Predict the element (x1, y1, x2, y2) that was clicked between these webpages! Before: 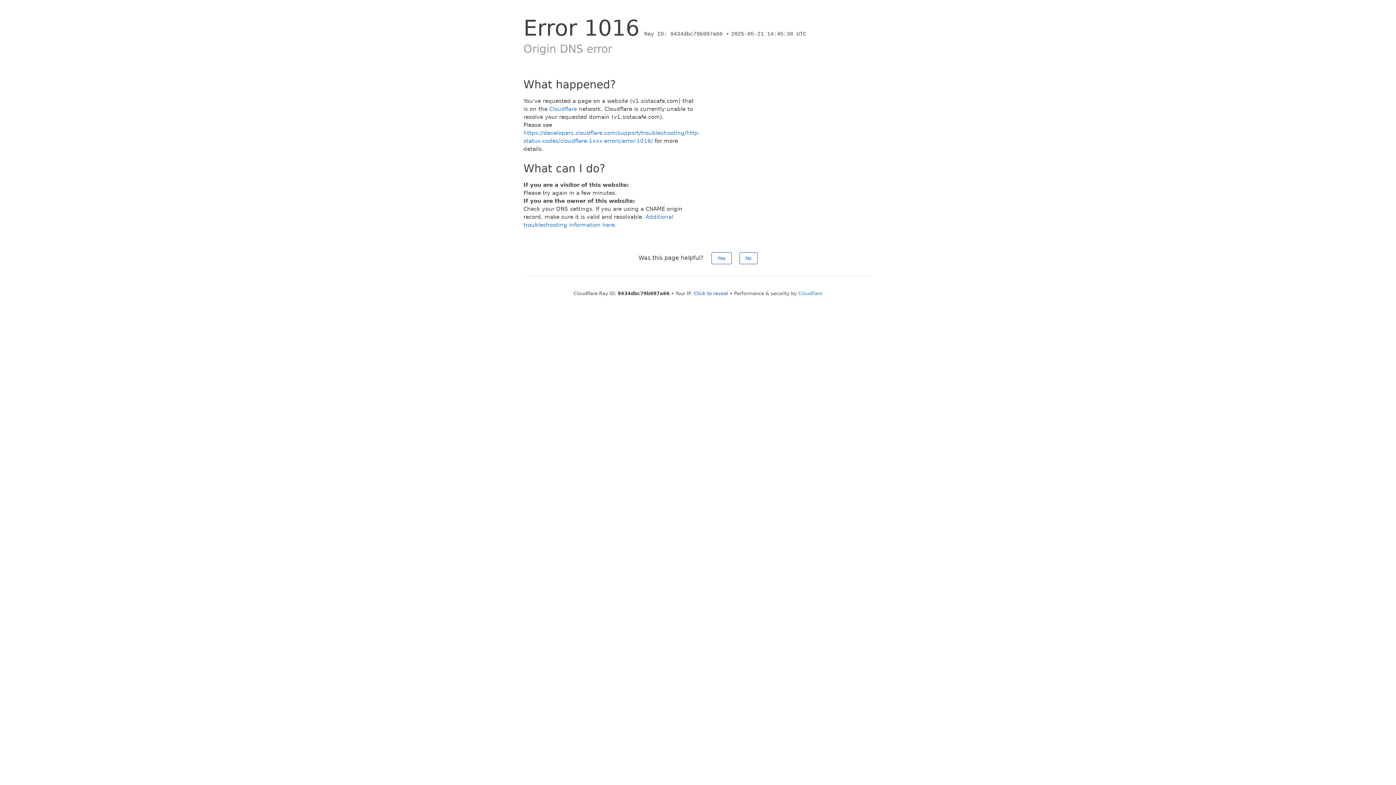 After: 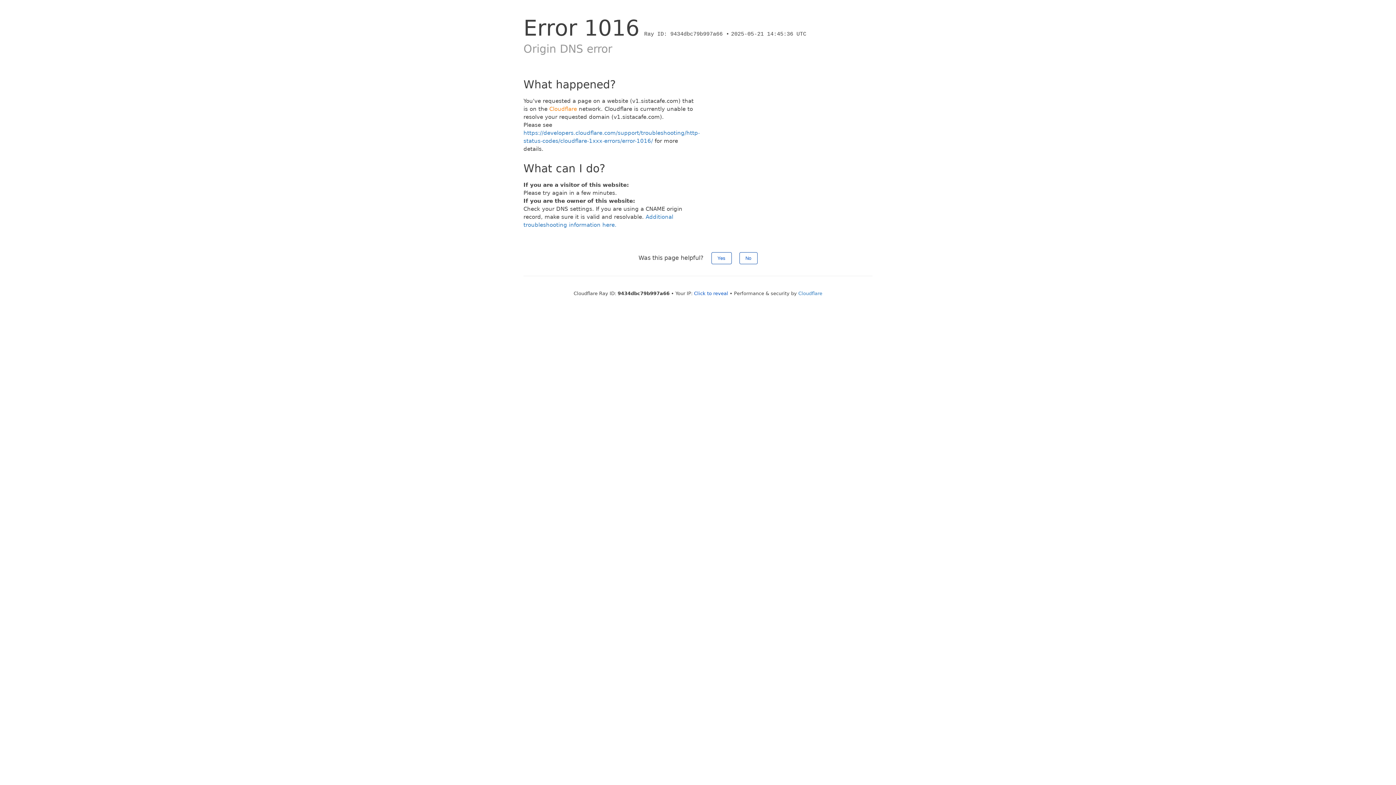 Action: bbox: (549, 105, 577, 112) label: Cloudflare